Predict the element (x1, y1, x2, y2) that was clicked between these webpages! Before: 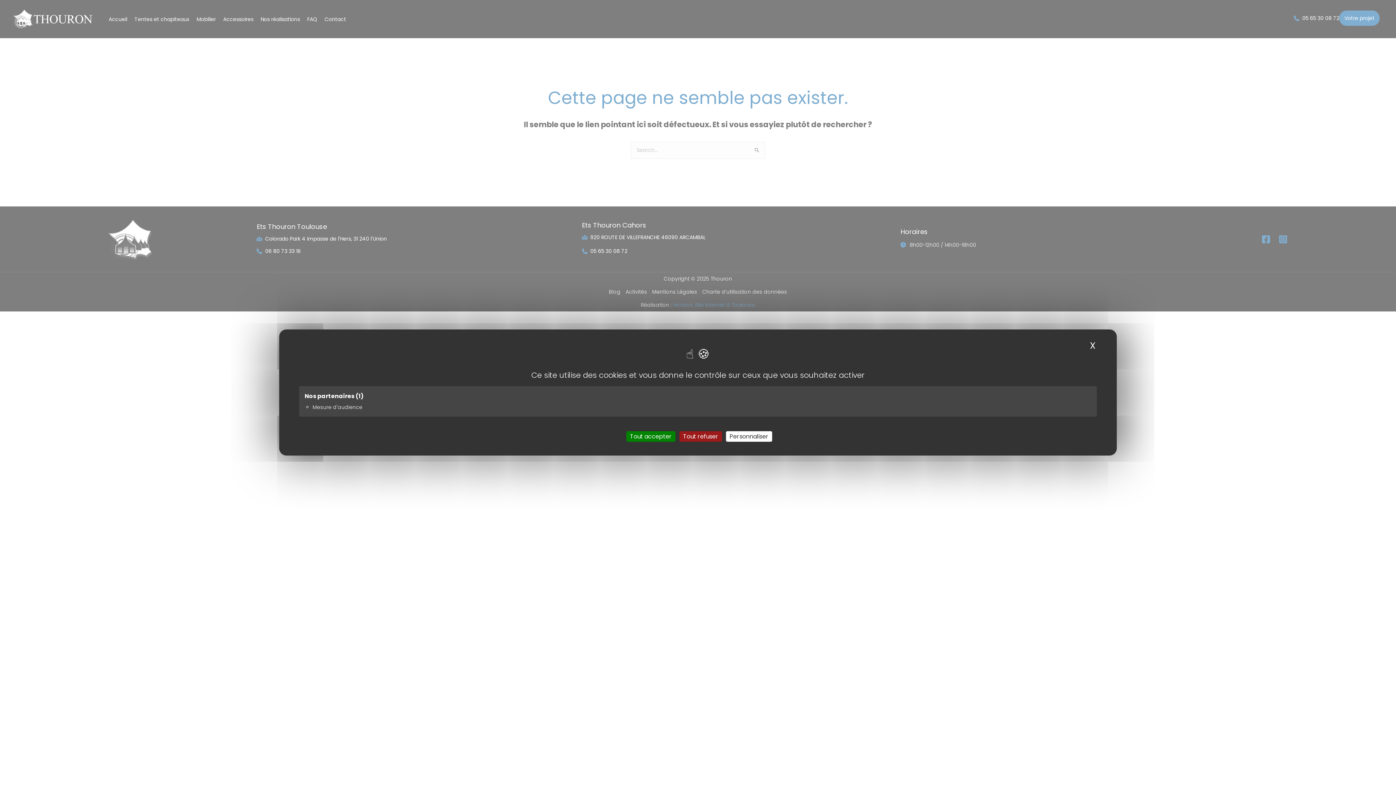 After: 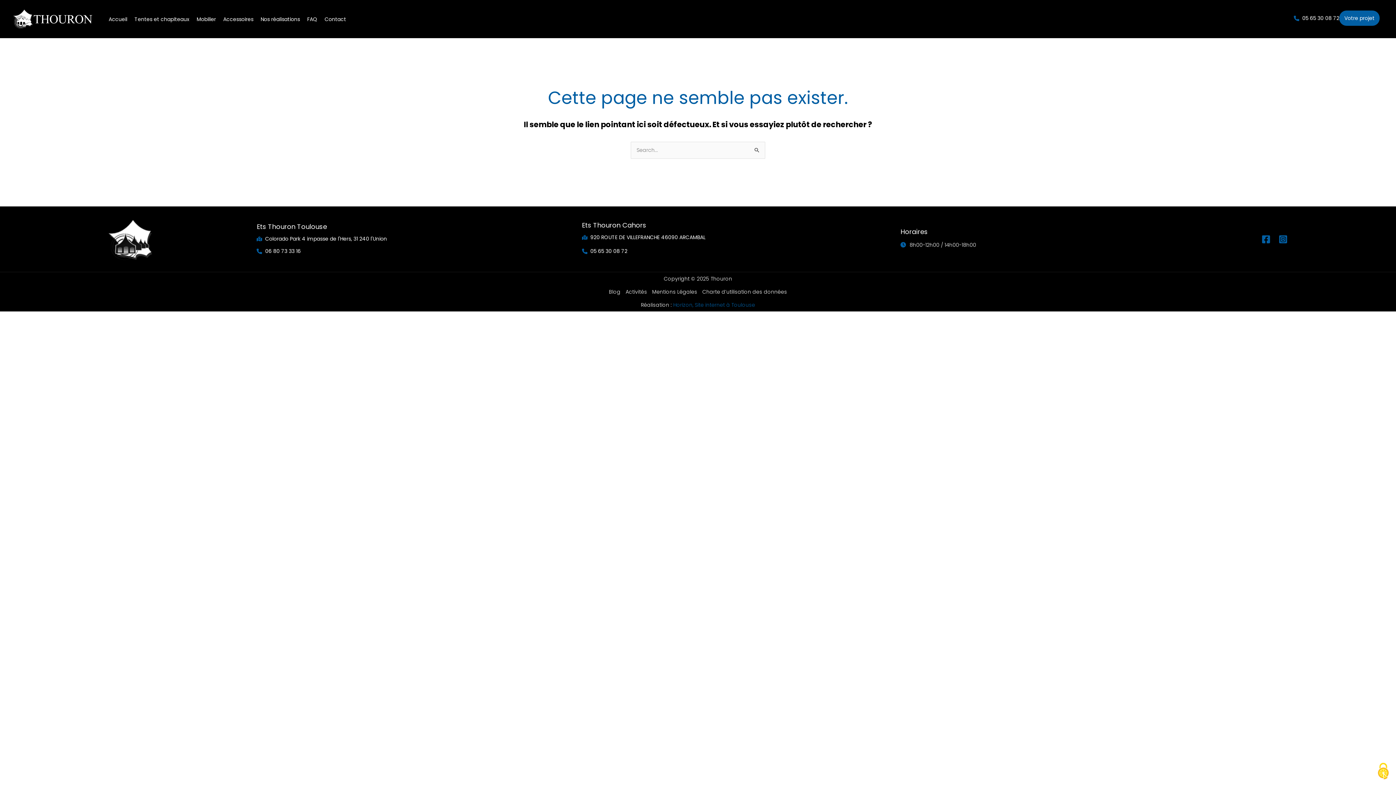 Action: label: Cookies : Tout accepter bbox: (626, 431, 675, 442)